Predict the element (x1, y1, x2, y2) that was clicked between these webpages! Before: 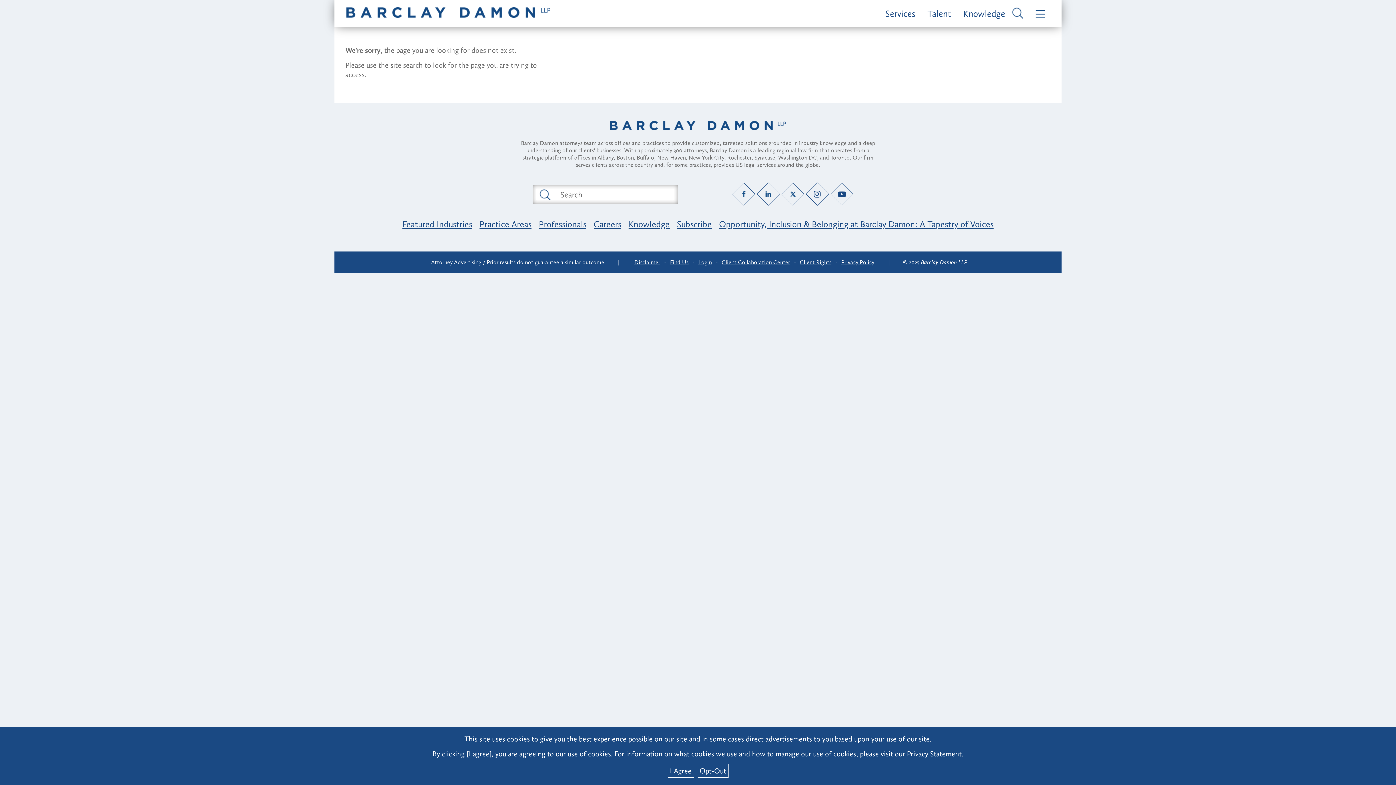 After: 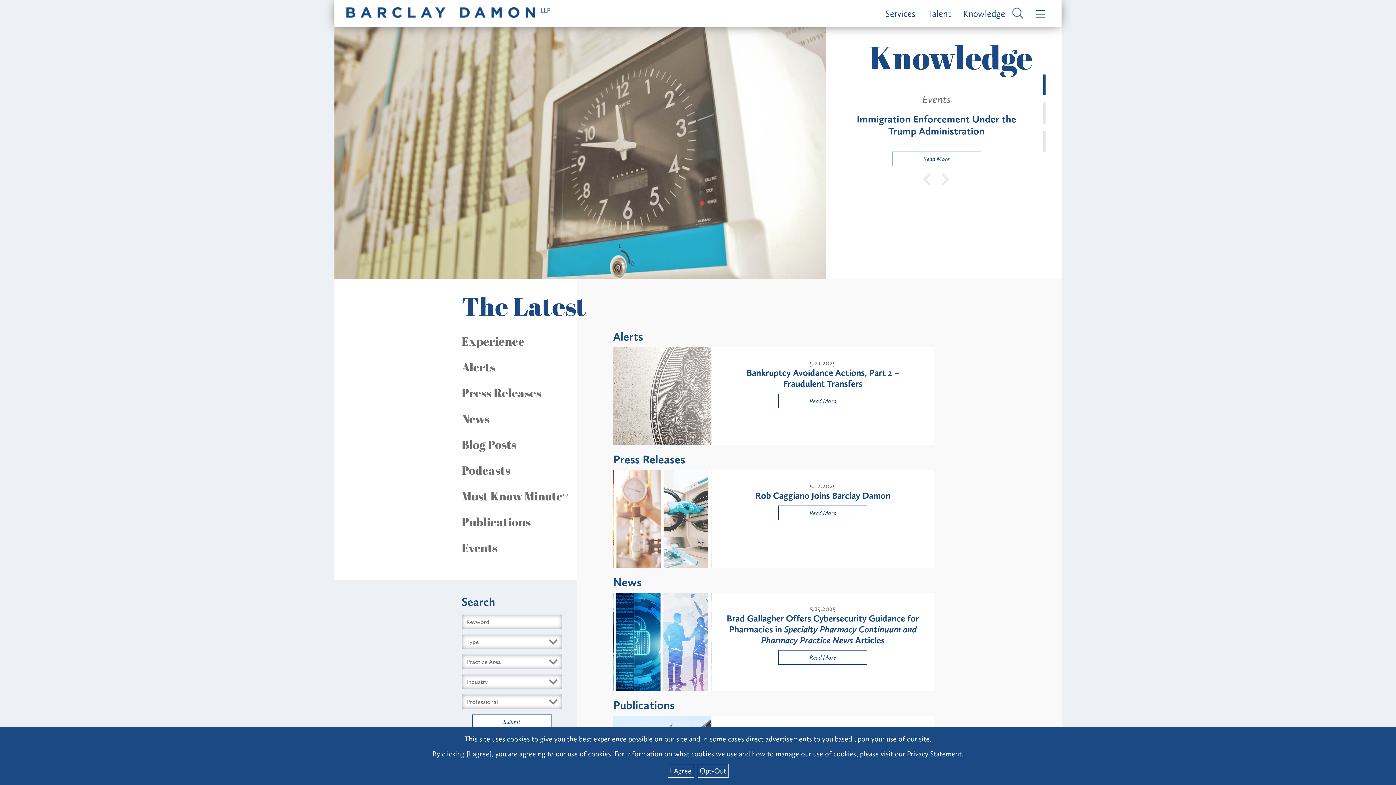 Action: label: Knowledge bbox: (625, 218, 673, 229)